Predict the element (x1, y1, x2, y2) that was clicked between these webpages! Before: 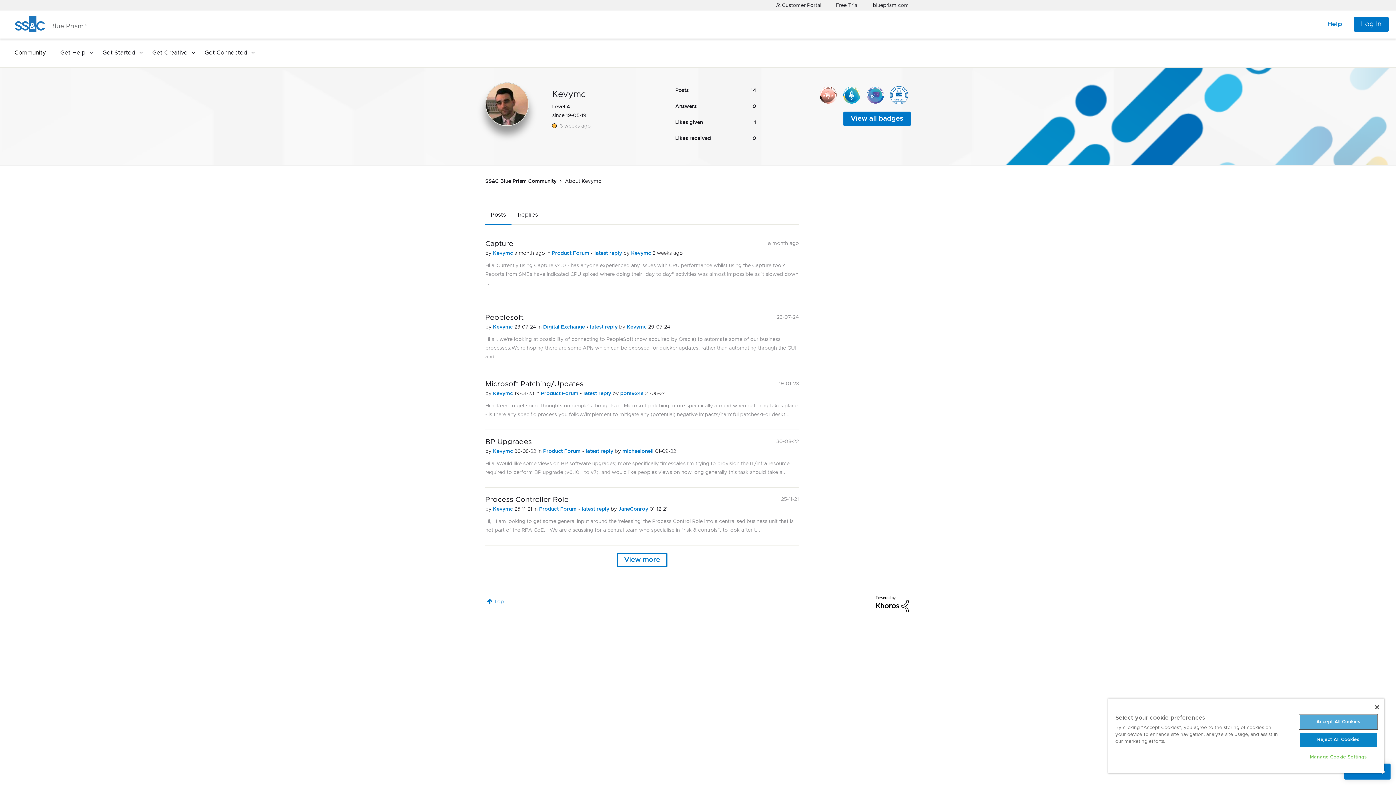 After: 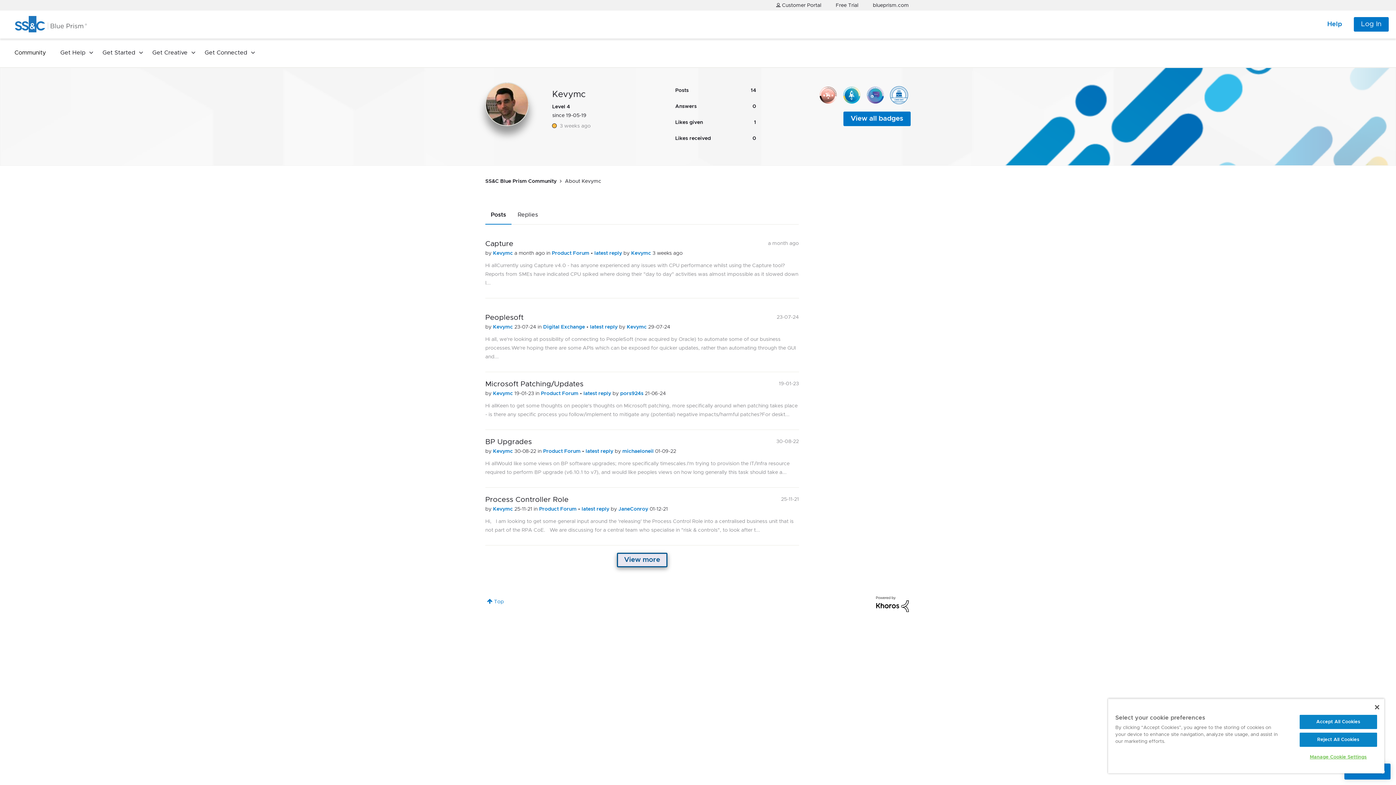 Action: bbox: (617, 553, 667, 567) label: View more